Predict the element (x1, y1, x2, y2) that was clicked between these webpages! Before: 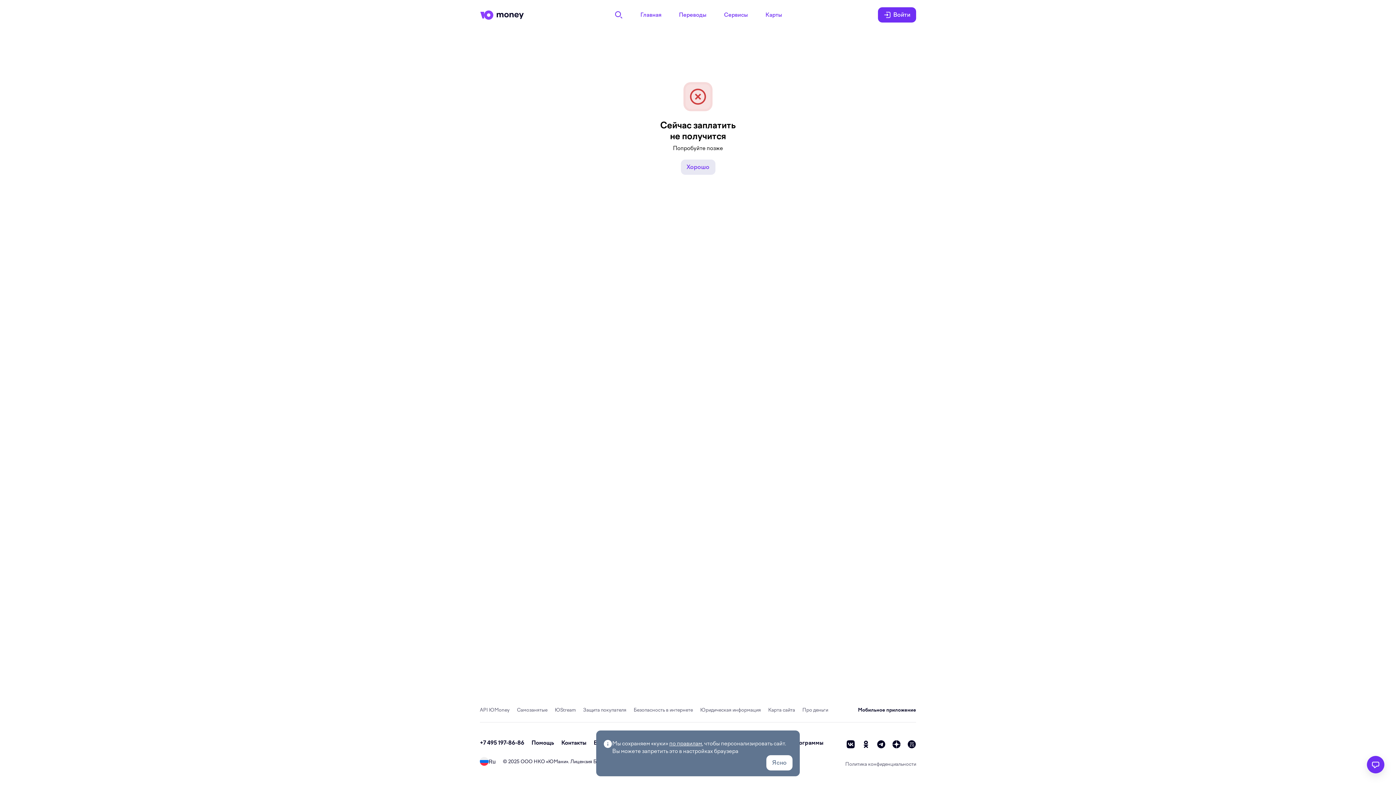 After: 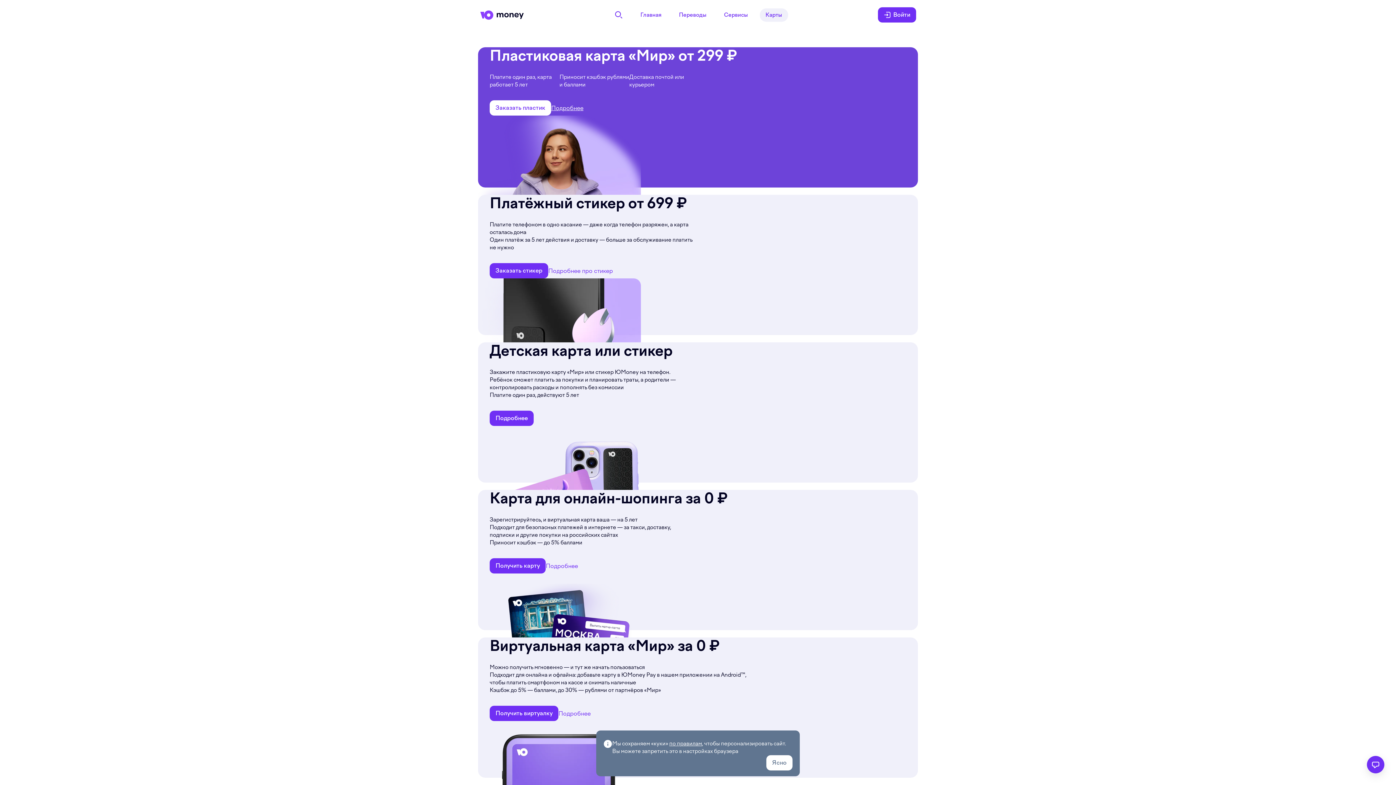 Action: label: Карты bbox: (759, 8, 788, 21)